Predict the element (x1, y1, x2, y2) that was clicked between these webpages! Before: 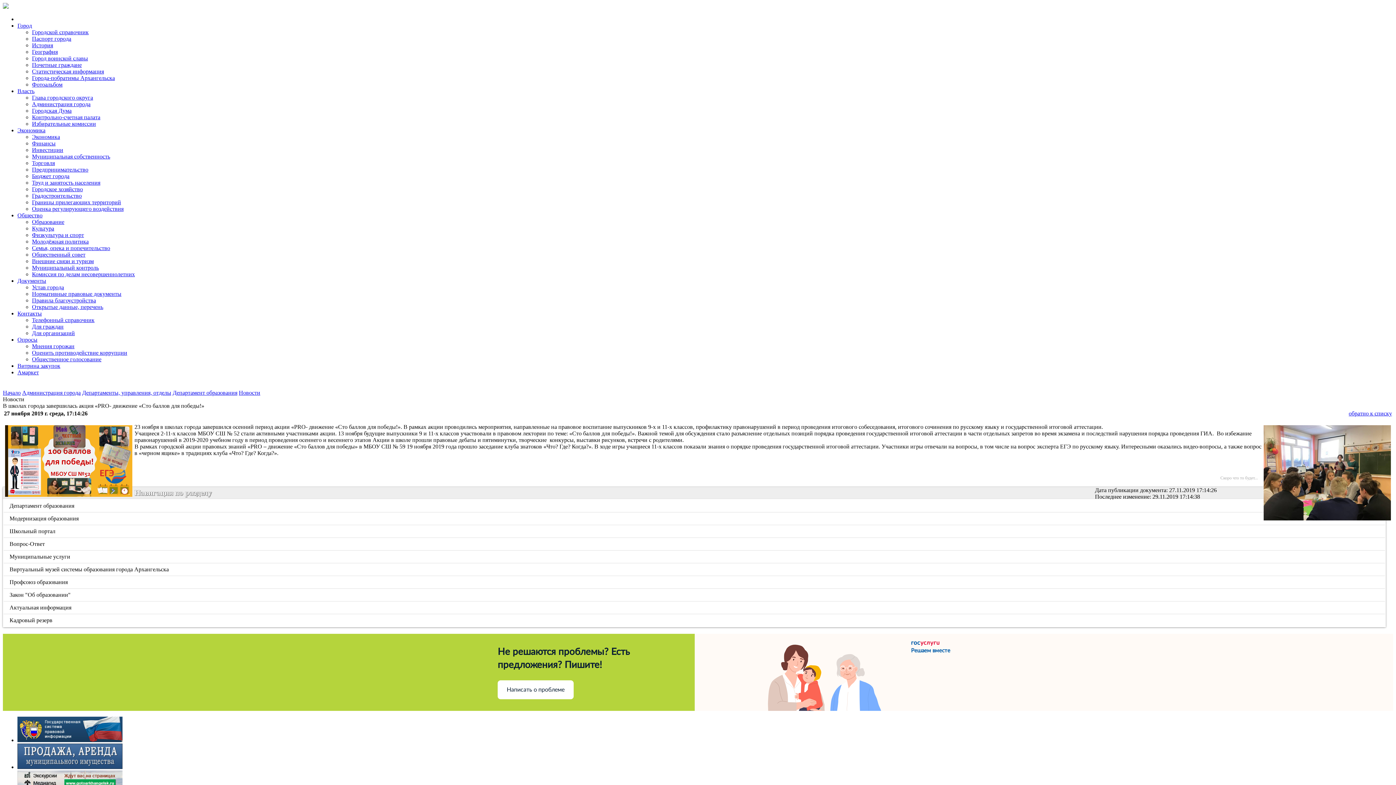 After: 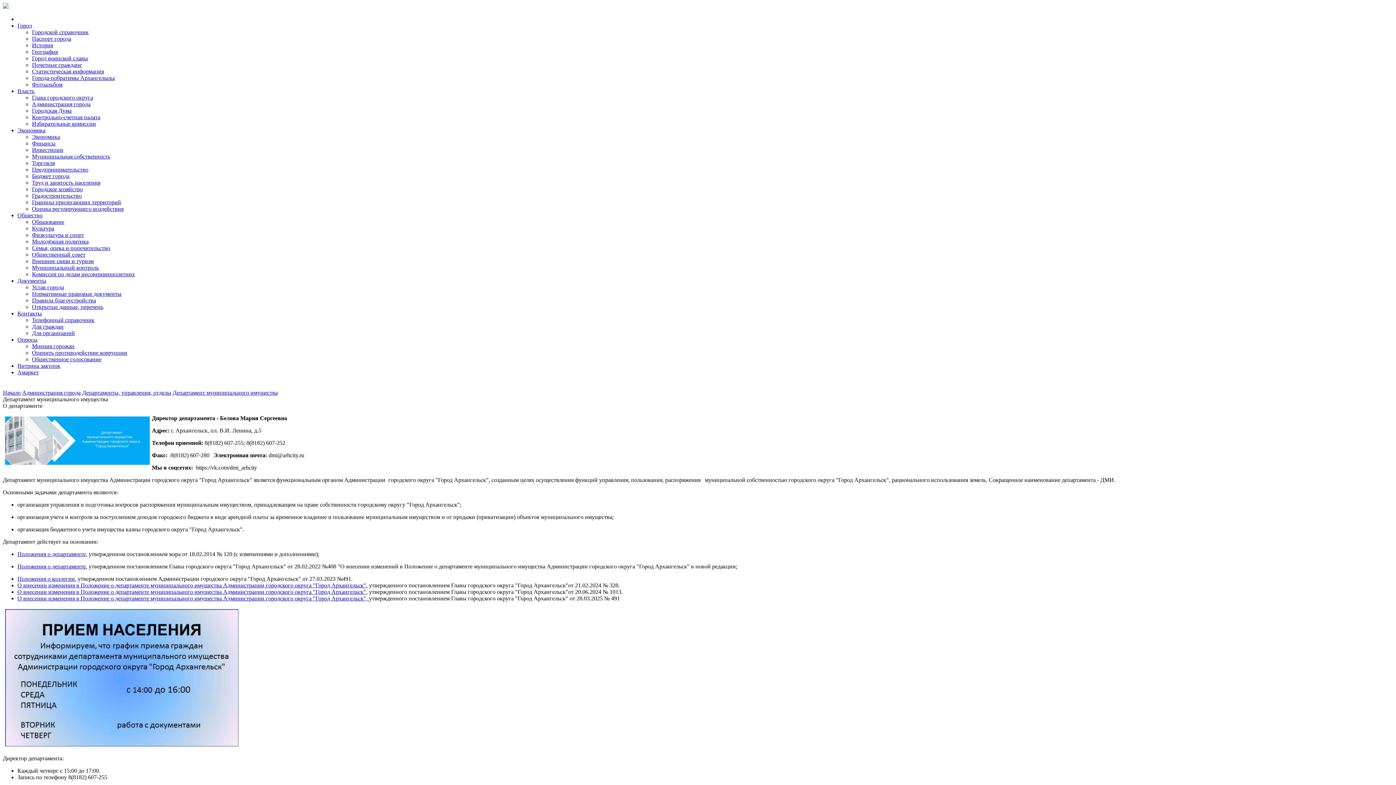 Action: bbox: (32, 153, 110, 159) label: Муниципальная собственность